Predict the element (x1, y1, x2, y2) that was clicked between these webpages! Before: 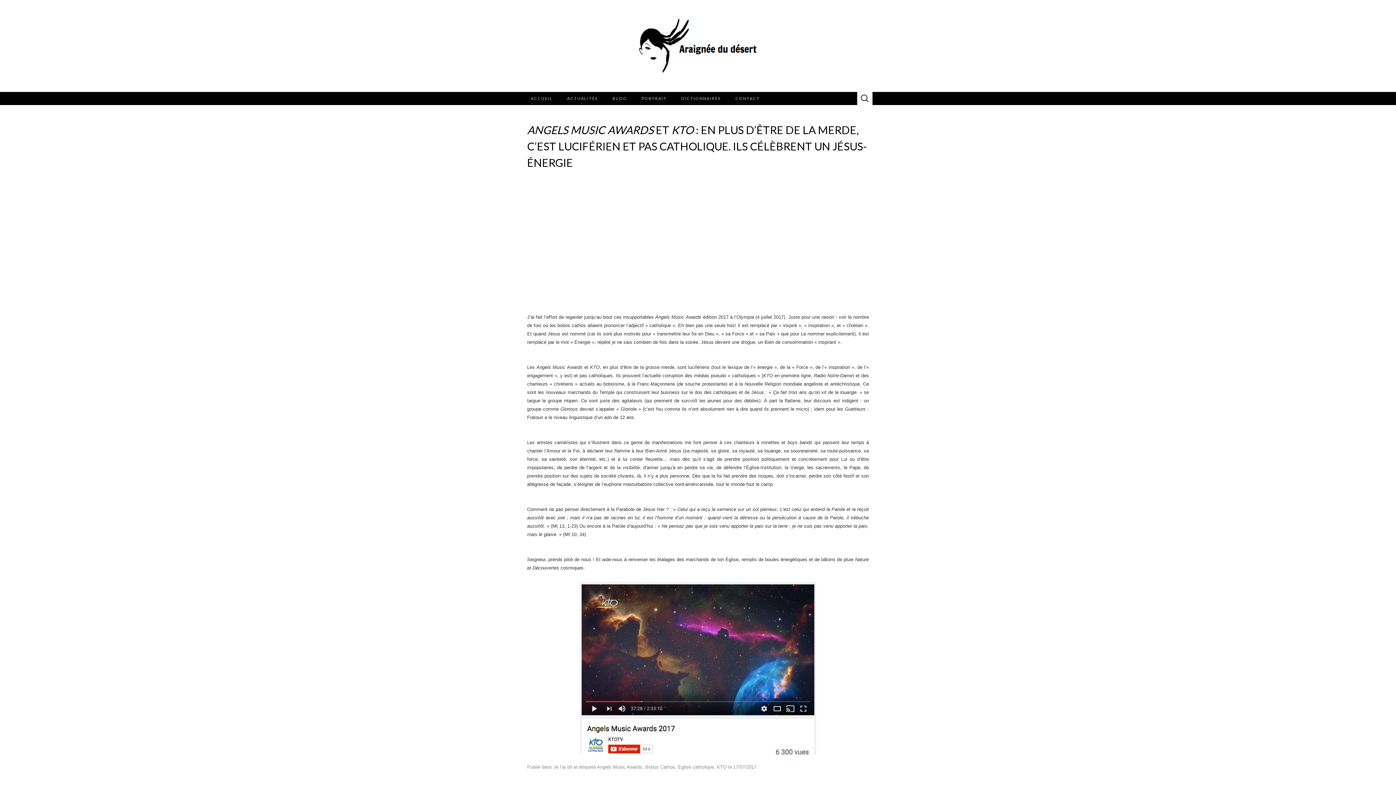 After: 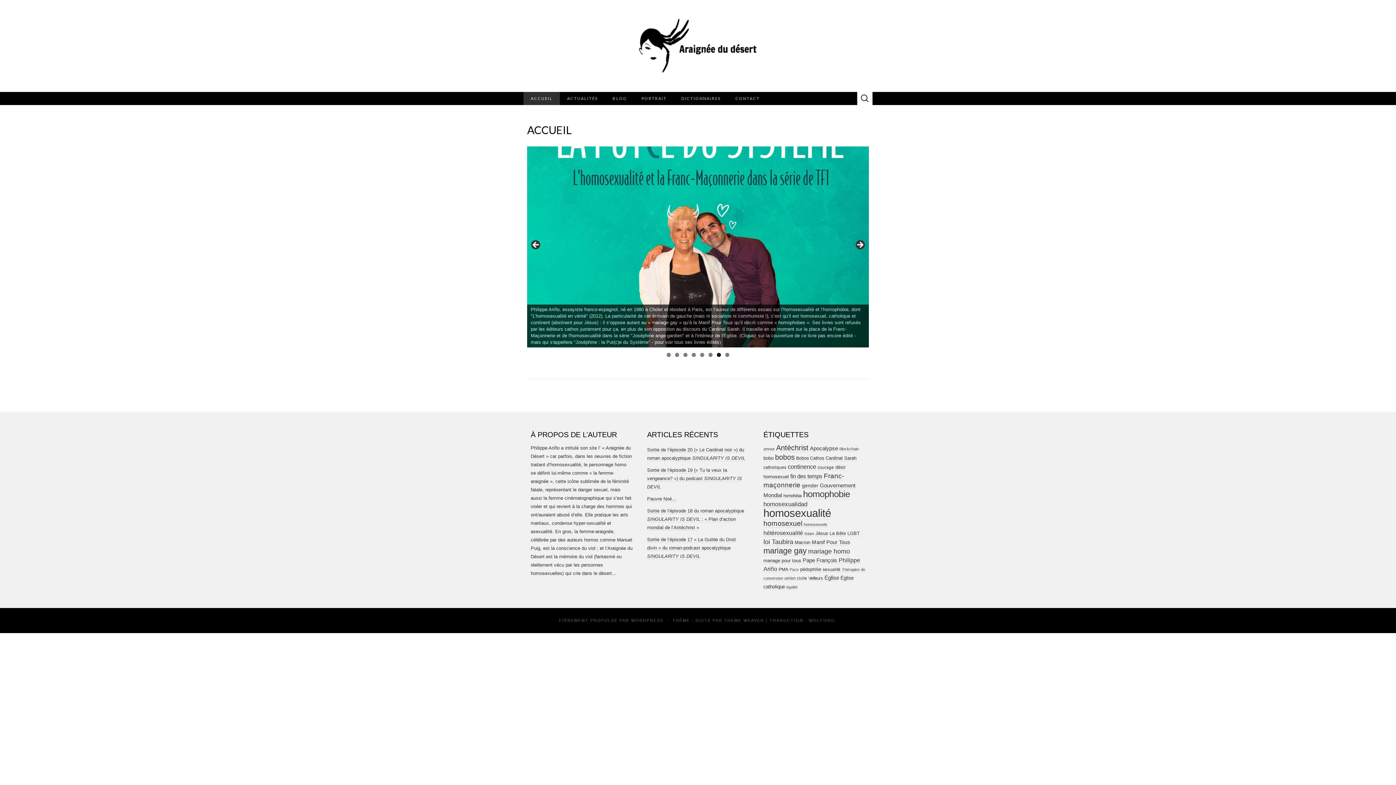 Action: bbox: (638, 42, 758, 48)